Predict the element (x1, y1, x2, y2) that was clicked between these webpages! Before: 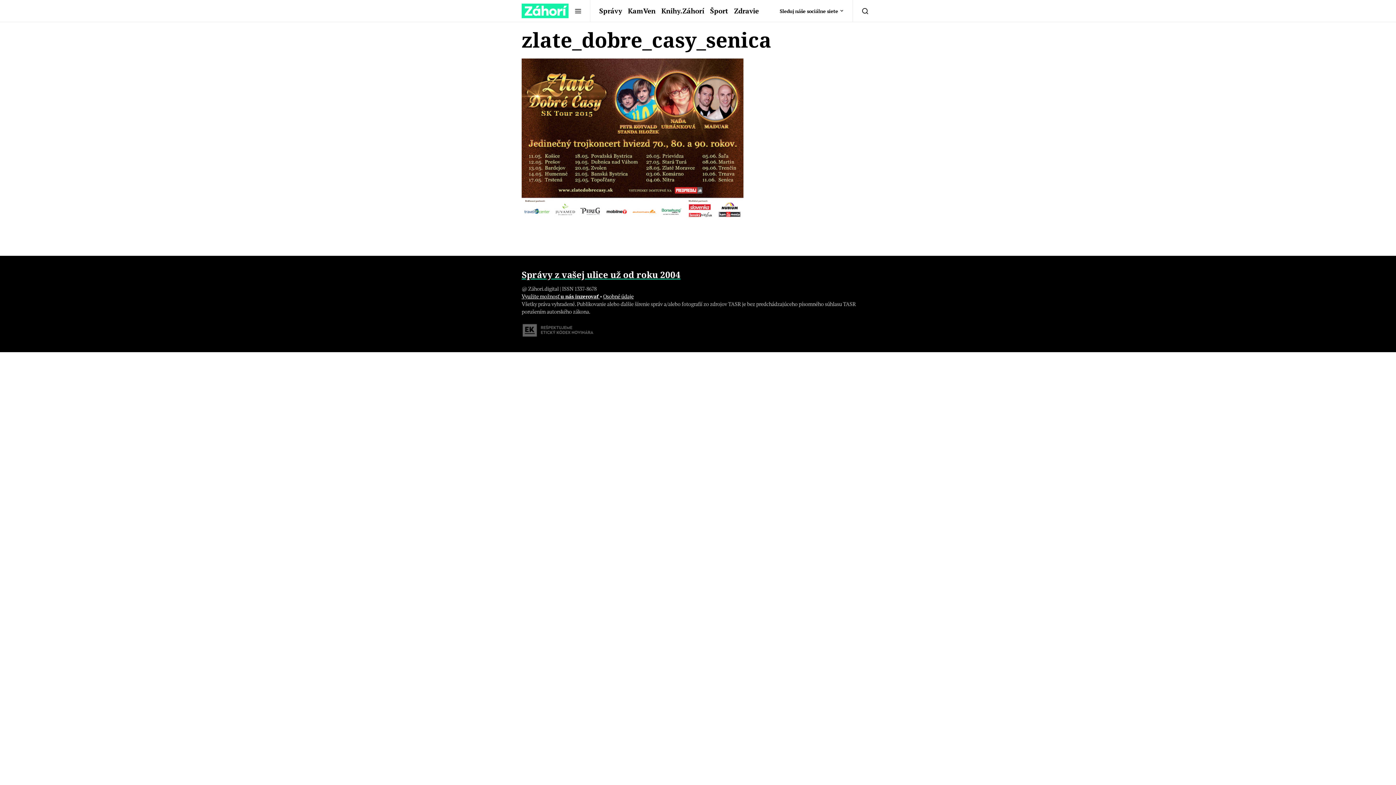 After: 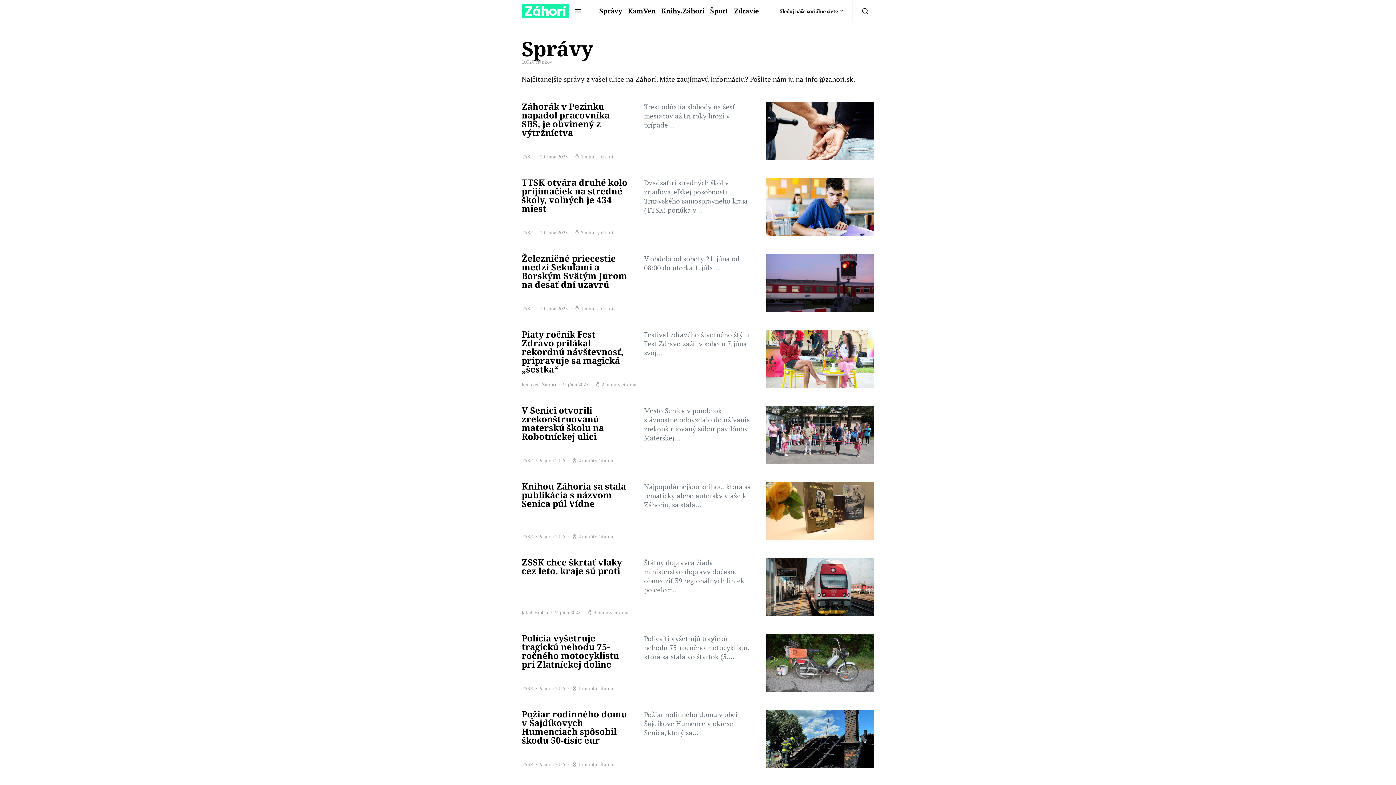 Action: bbox: (599, 0, 625, 21) label: Správy